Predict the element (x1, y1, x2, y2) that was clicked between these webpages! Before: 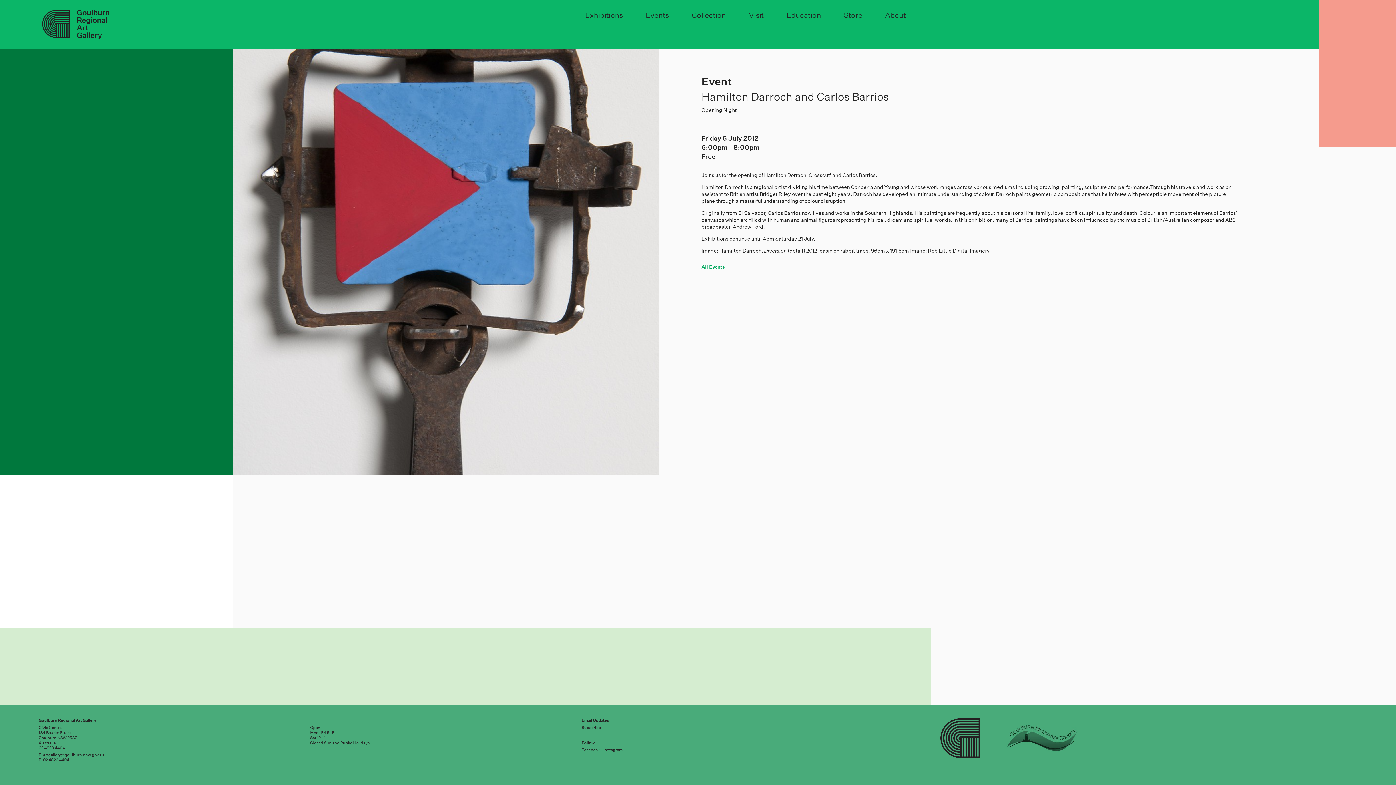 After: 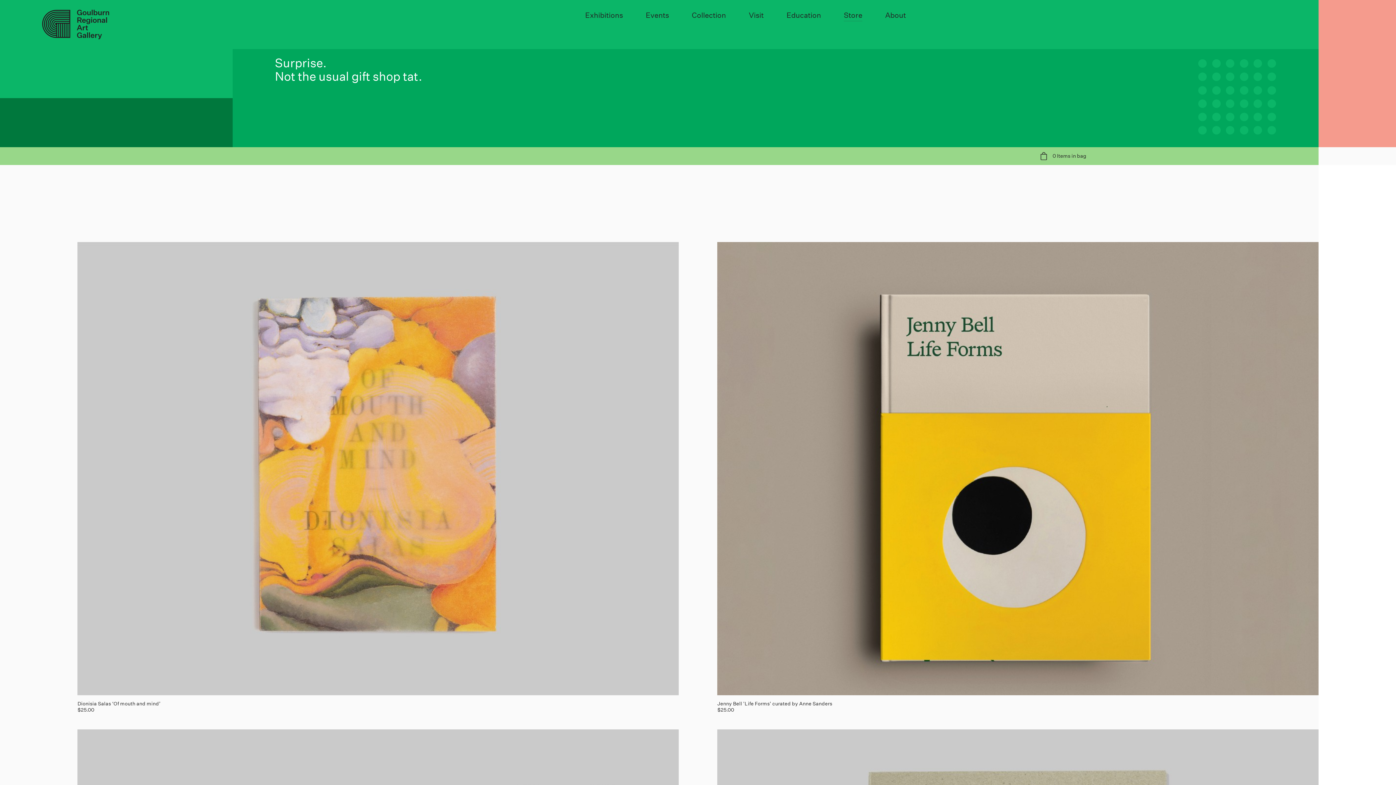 Action: label: Store bbox: (844, 10, 862, 20)